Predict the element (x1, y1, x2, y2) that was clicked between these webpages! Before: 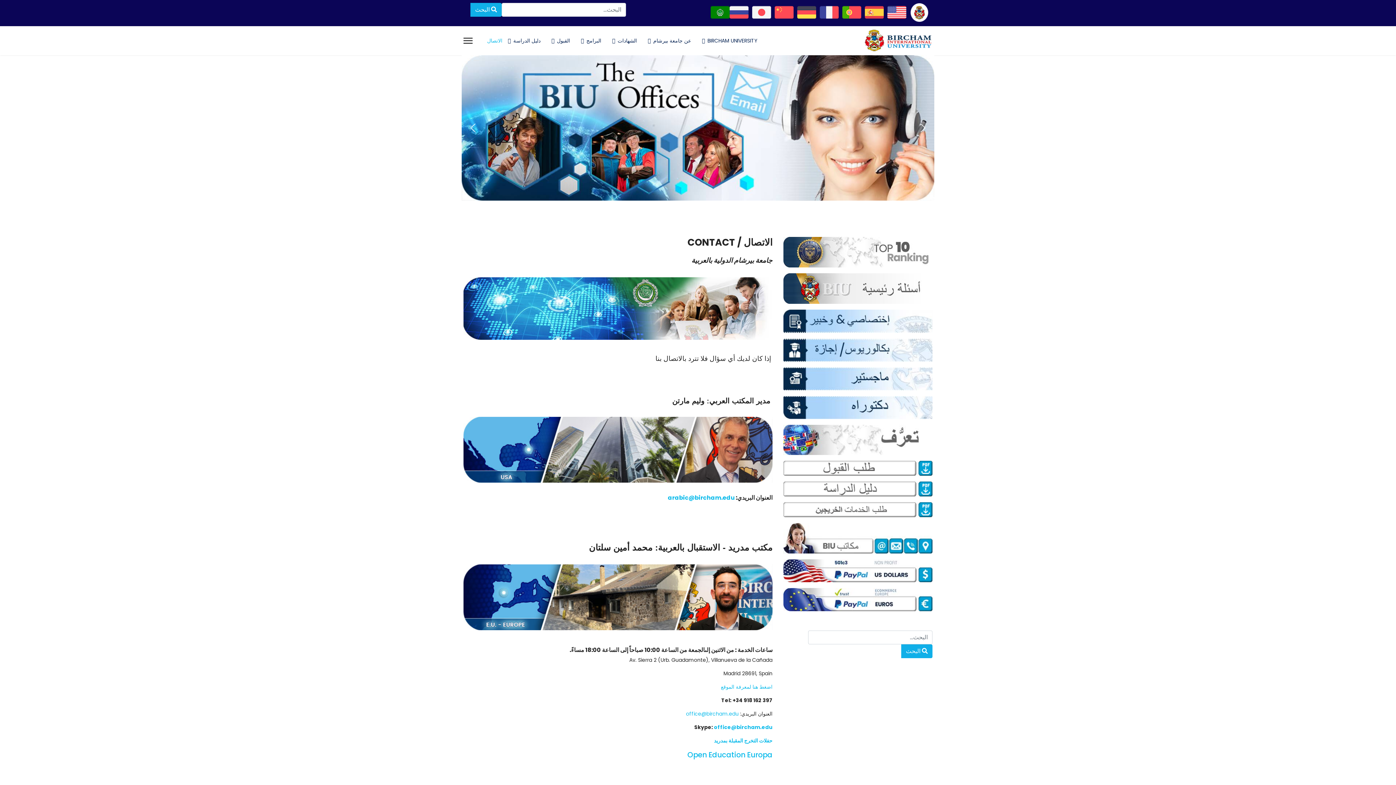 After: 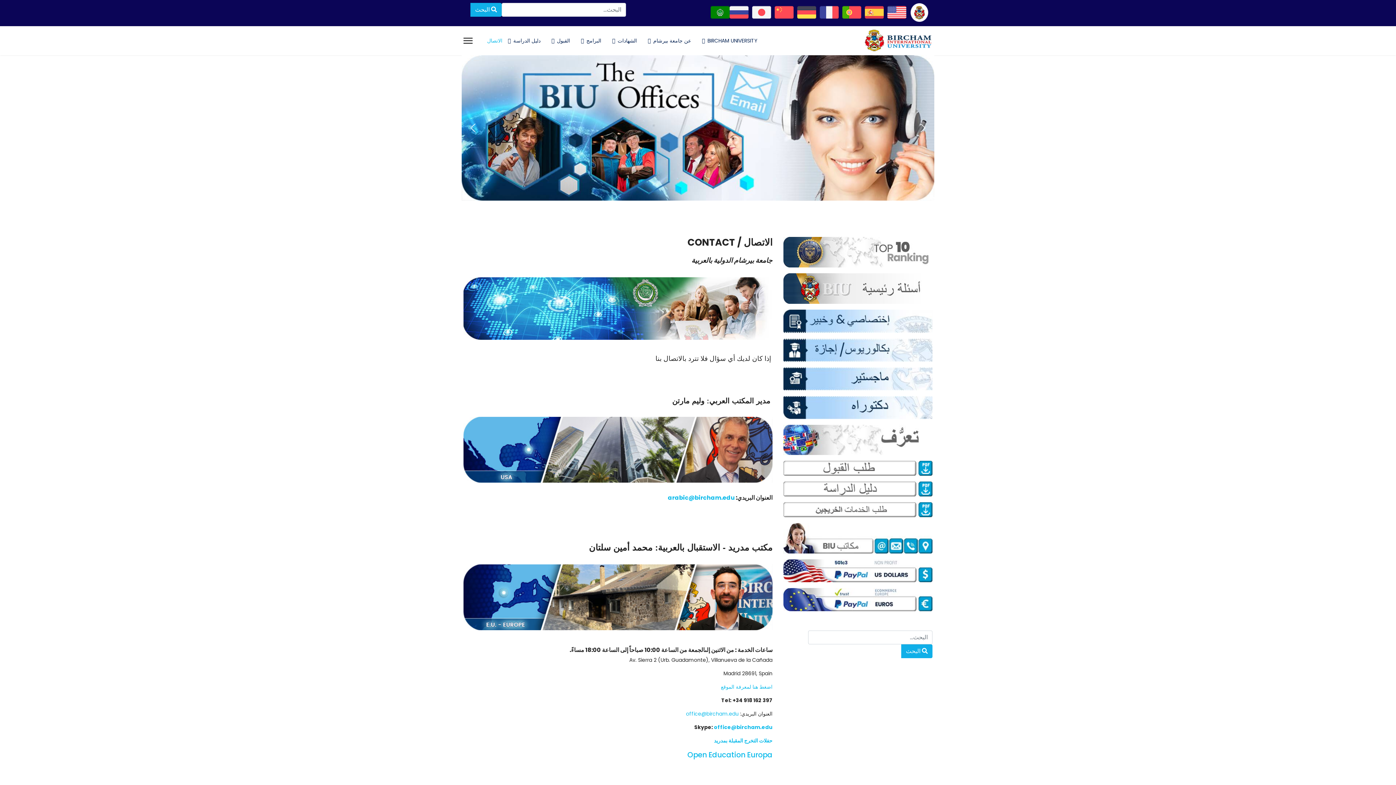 Action: label: الاتصال bbox: (481, 26, 502, 55)